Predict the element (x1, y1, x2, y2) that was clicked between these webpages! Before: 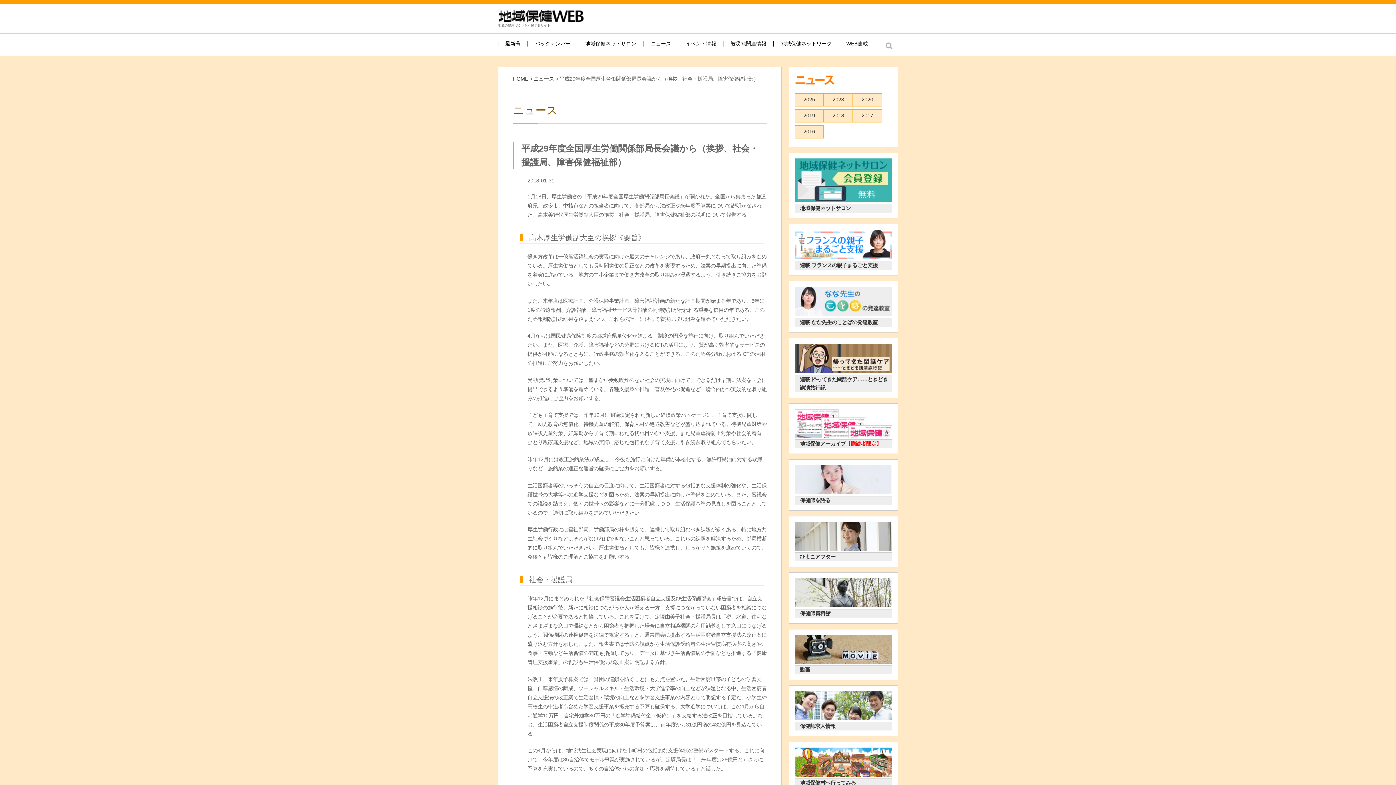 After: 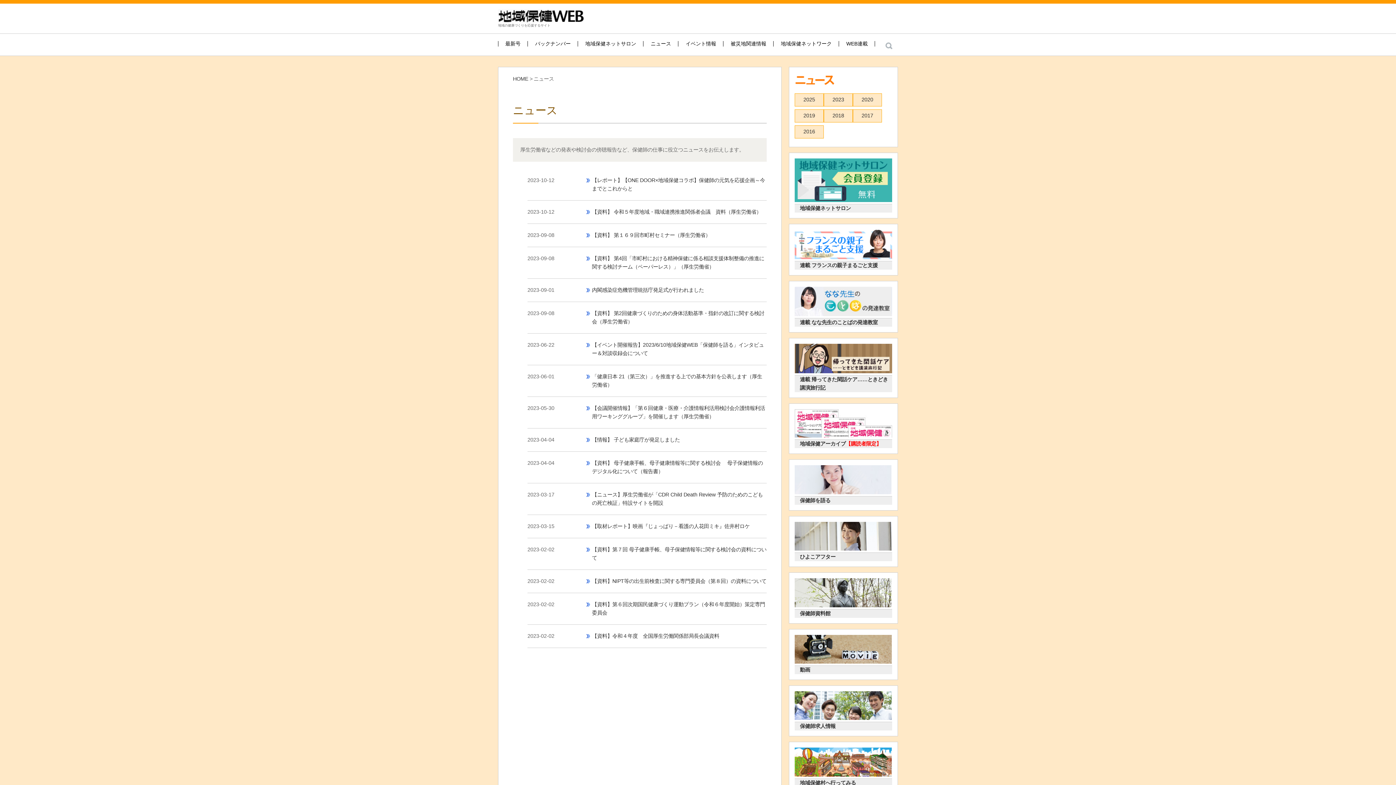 Action: label: 2023 bbox: (824, 93, 853, 106)